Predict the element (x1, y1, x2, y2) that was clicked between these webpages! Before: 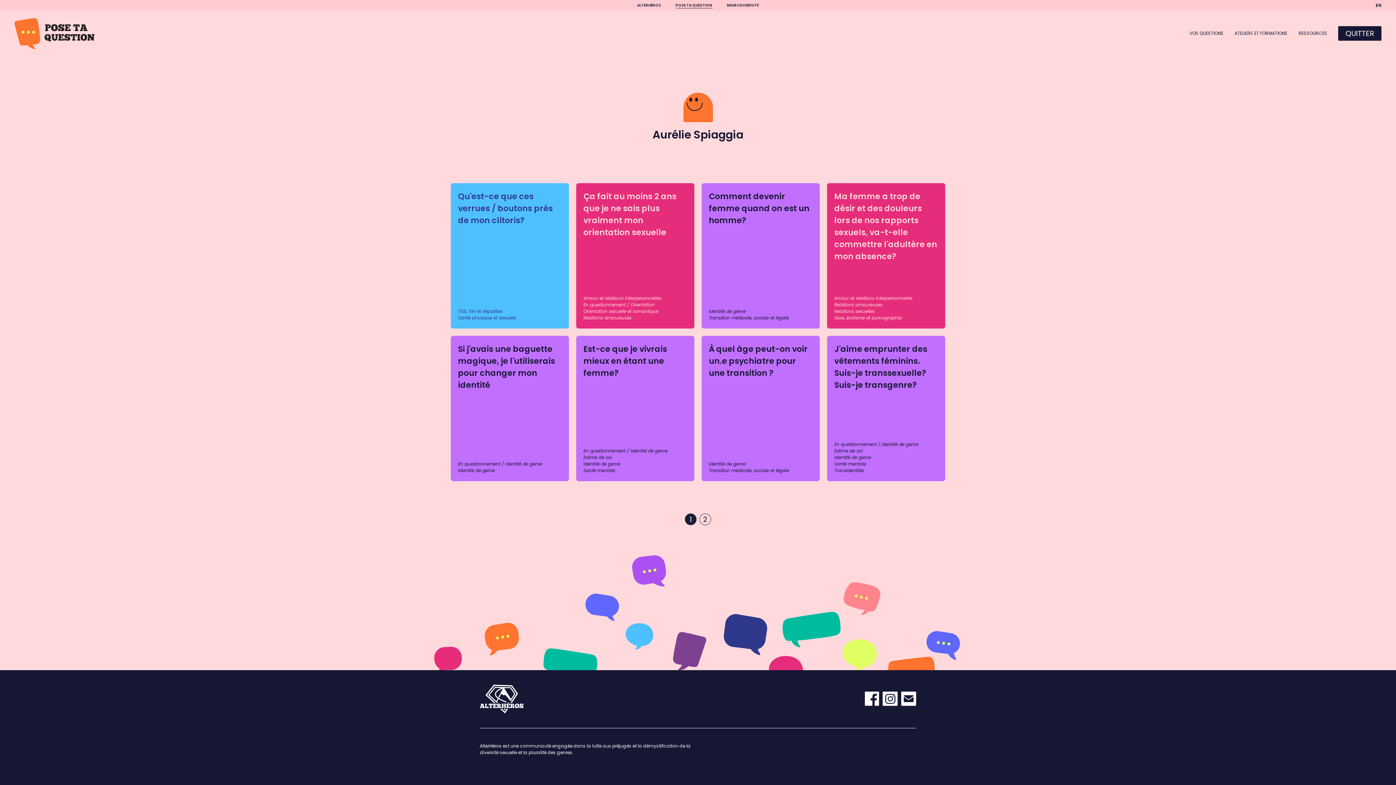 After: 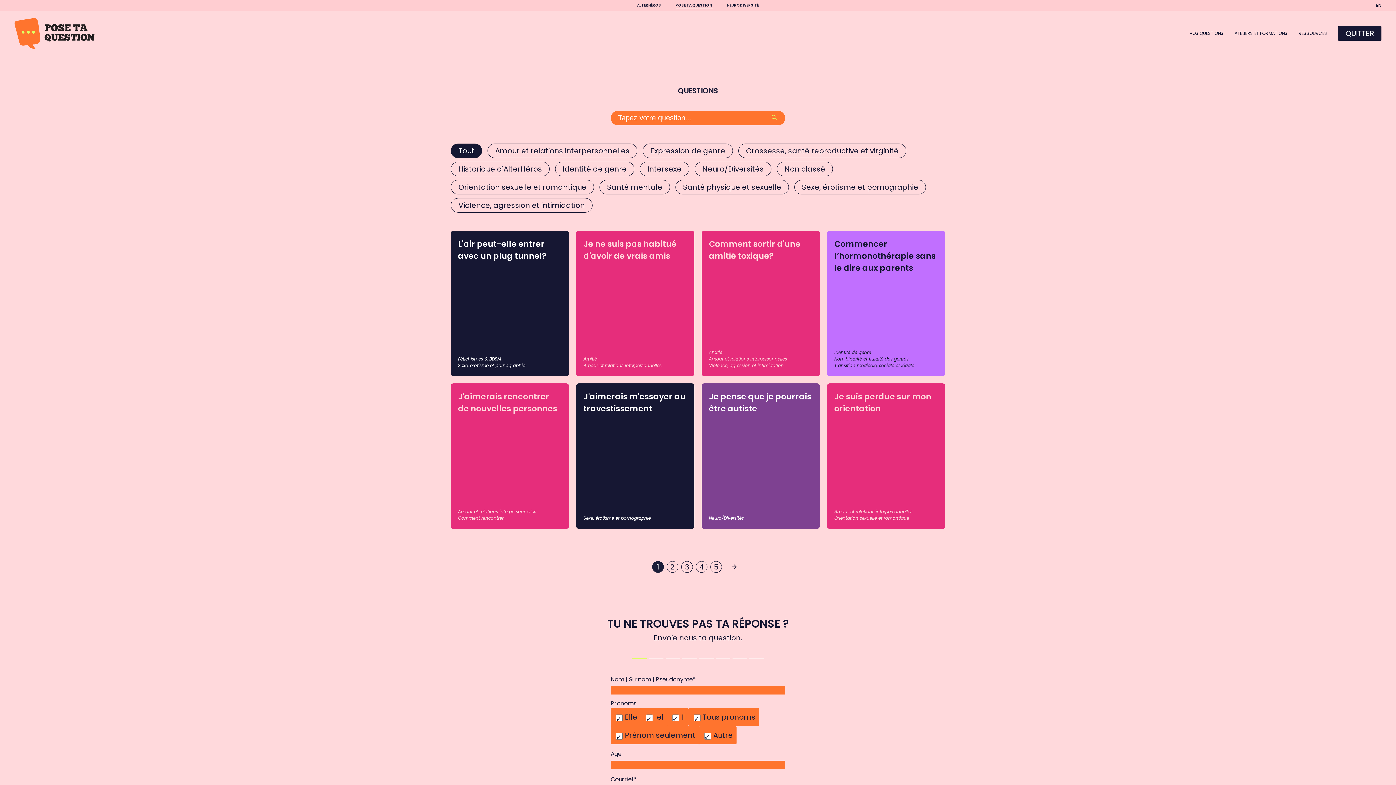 Action: label: POSE TA QUESTION bbox: (675, 0, 712, 10)